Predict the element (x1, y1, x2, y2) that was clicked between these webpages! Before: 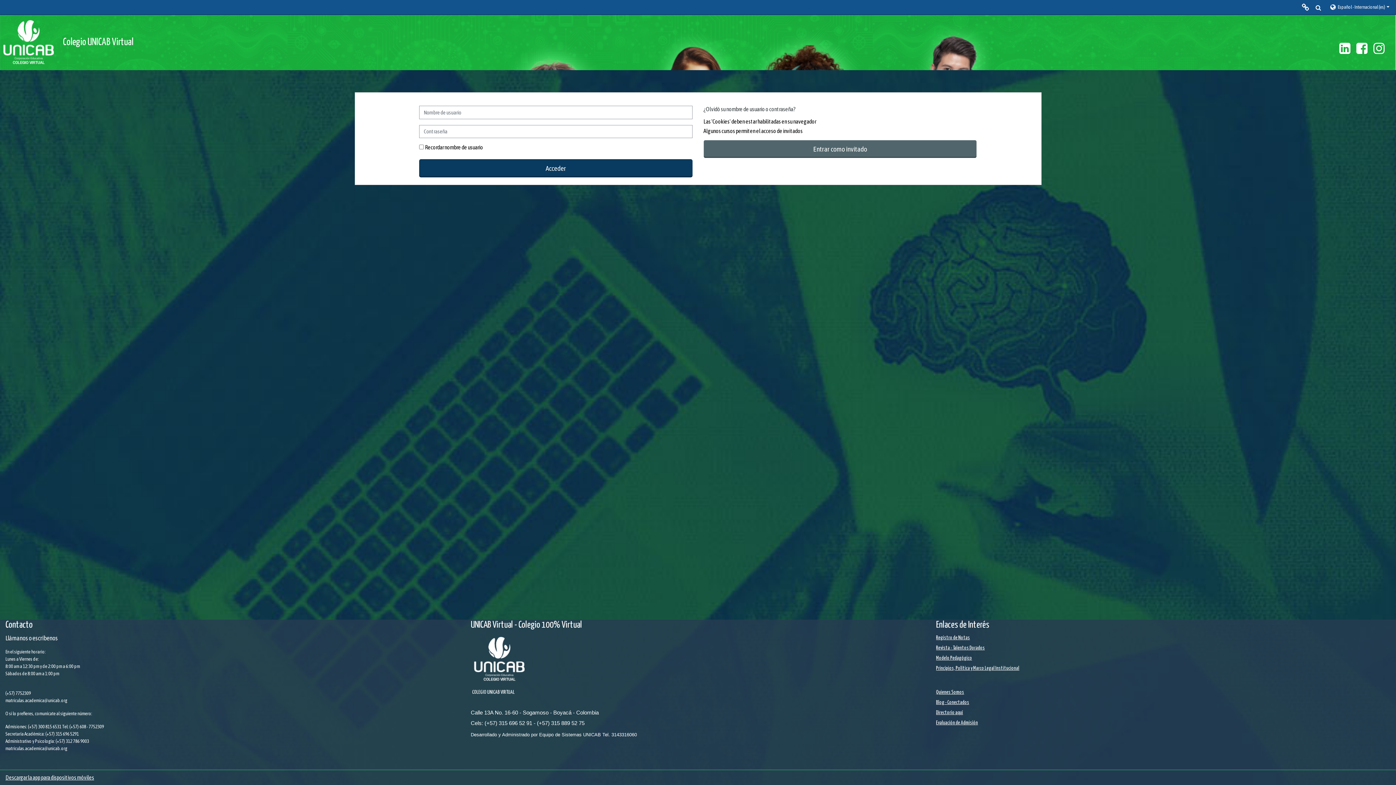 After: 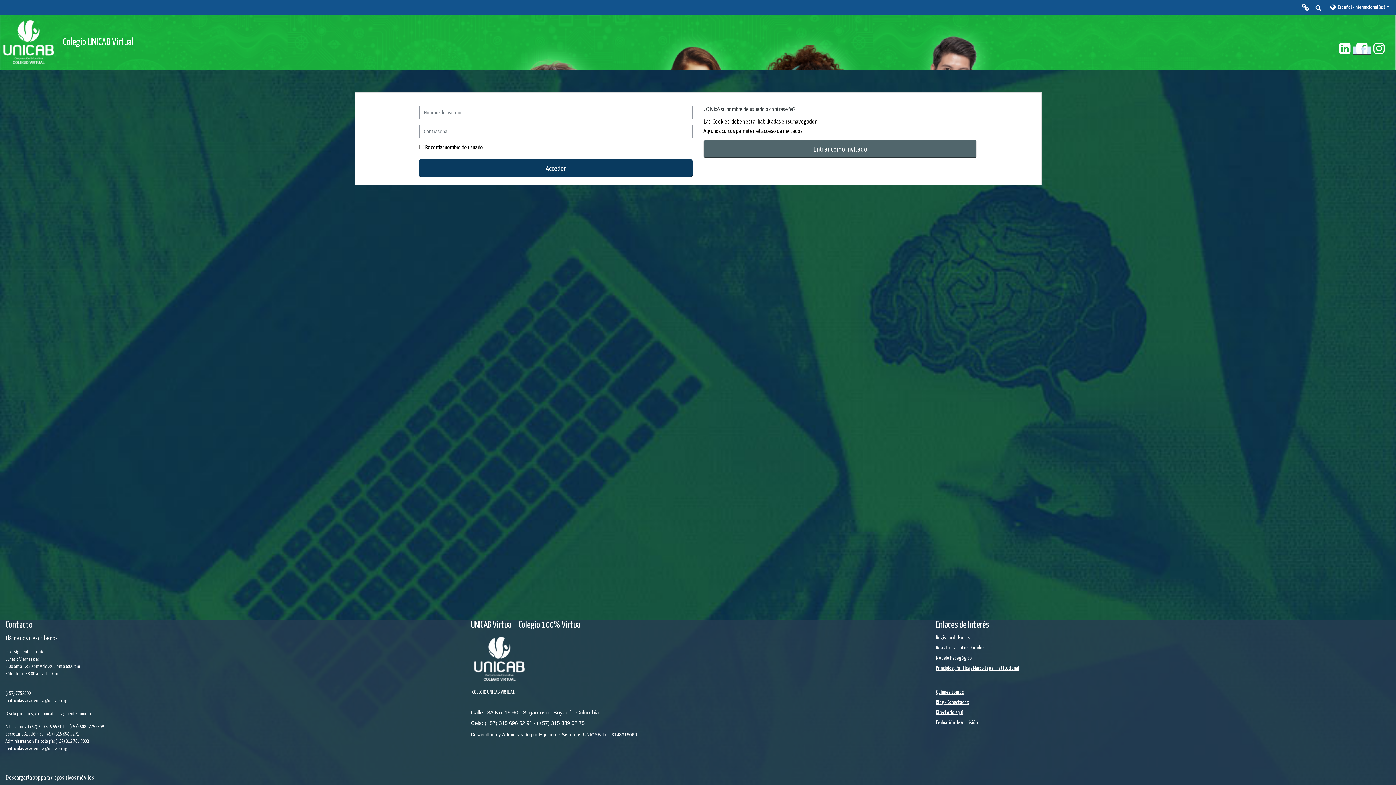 Action: bbox: (1353, 47, 1370, 54)